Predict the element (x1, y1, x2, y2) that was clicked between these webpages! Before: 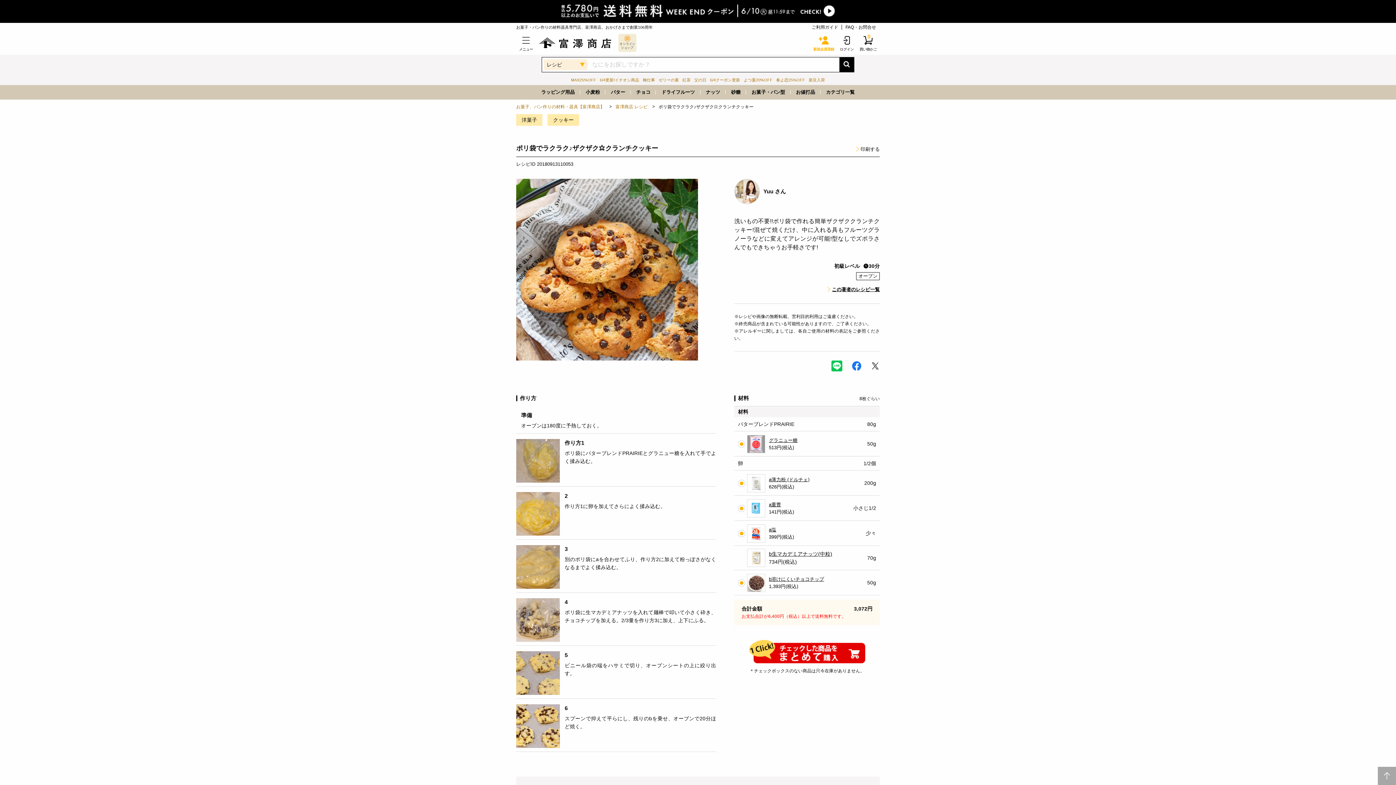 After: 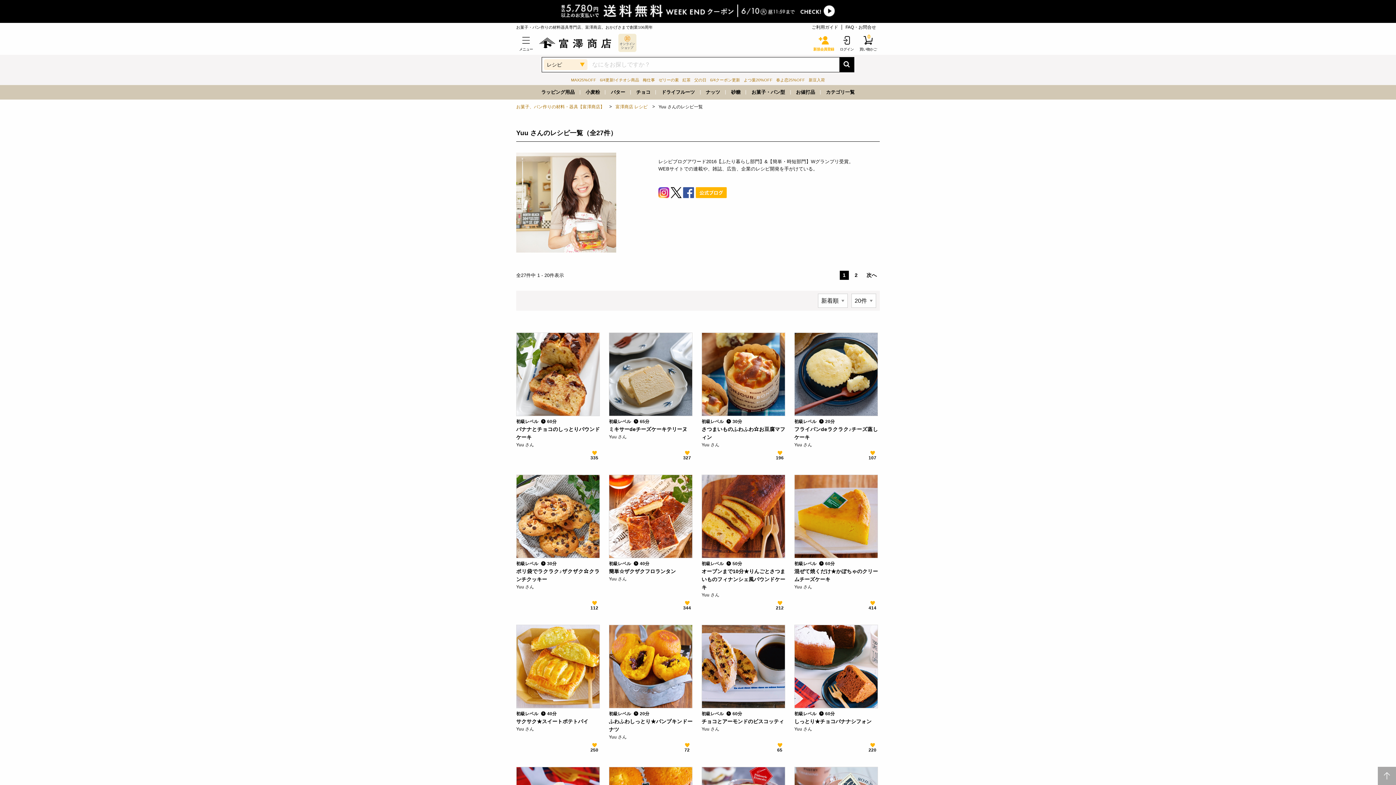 Action: label: Yuu さん bbox: (763, 188, 786, 194)